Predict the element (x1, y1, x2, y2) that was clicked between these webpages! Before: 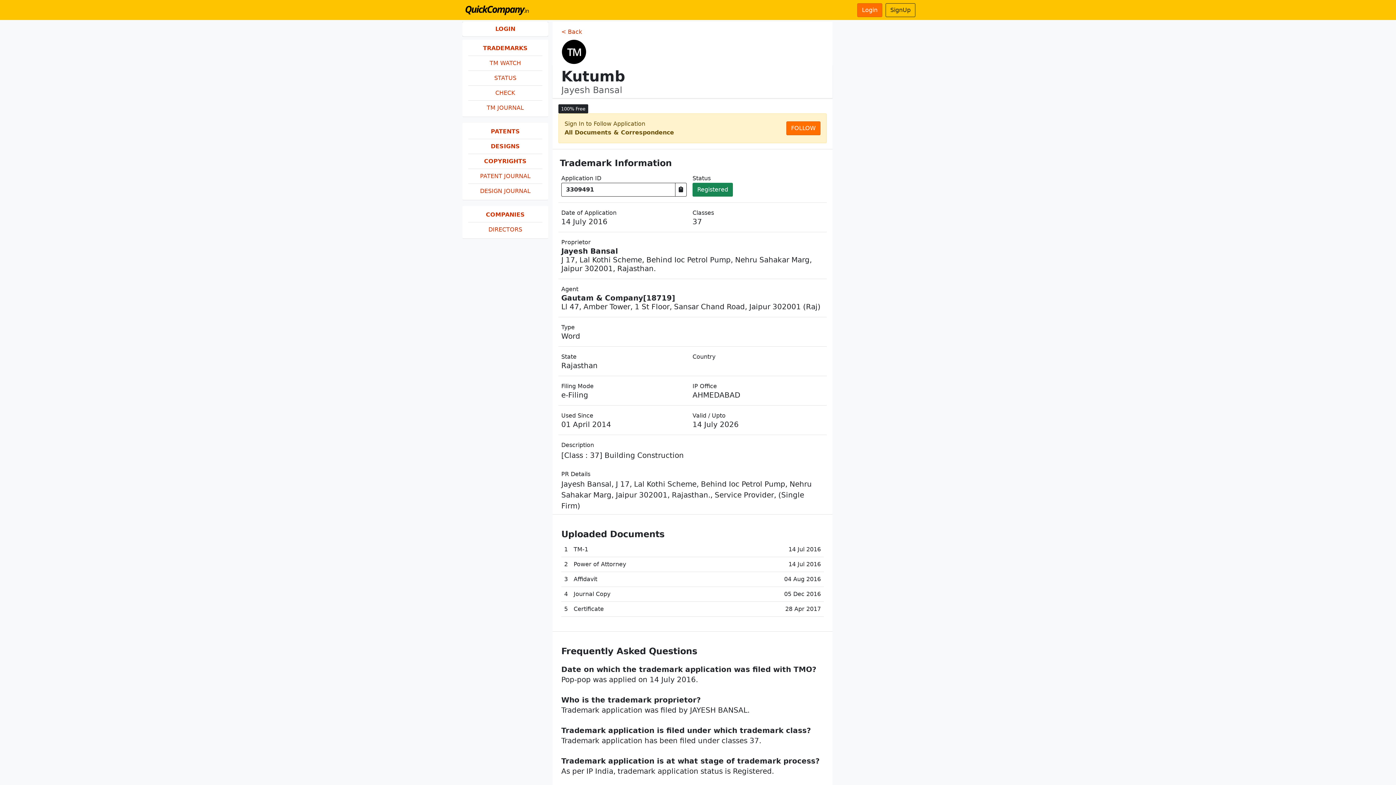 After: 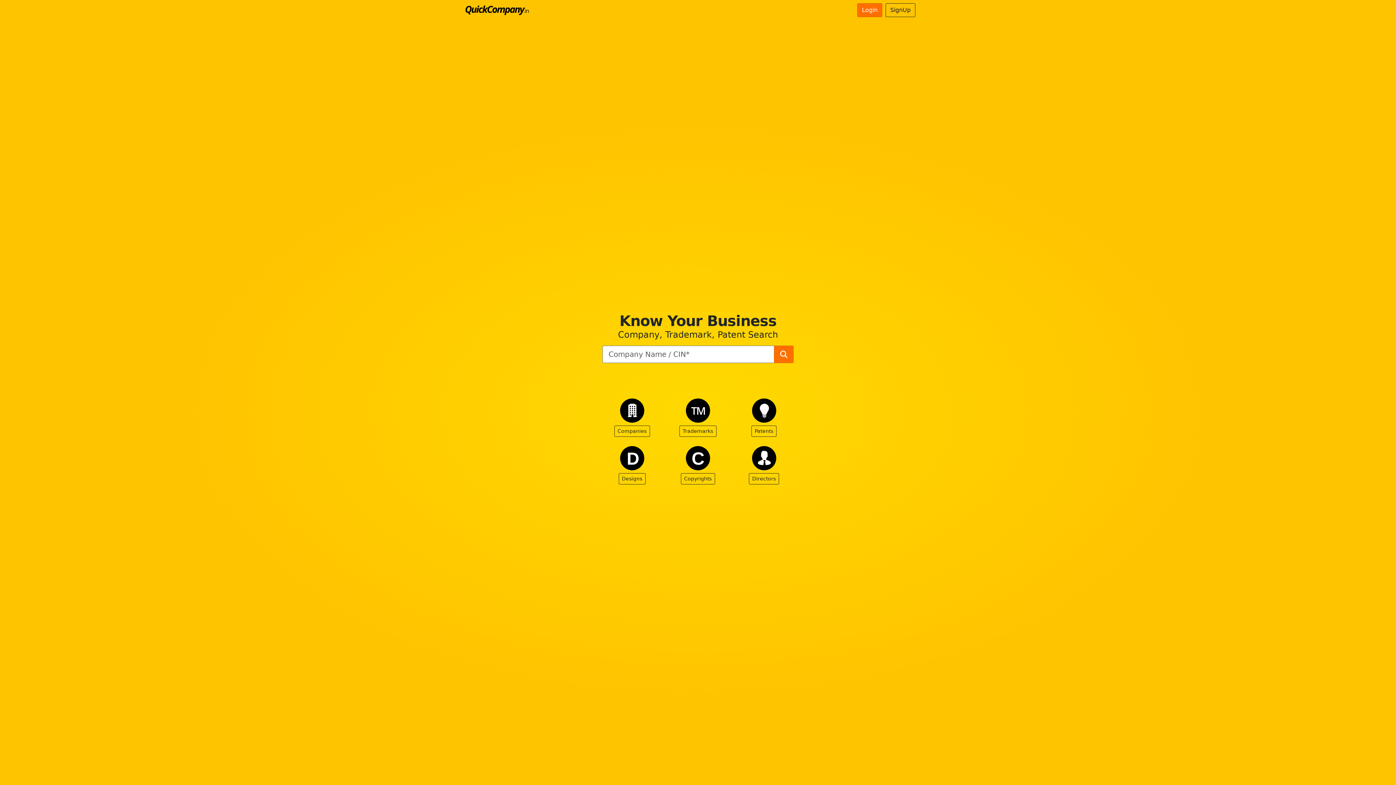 Action: bbox: (462, 5, 529, 13)